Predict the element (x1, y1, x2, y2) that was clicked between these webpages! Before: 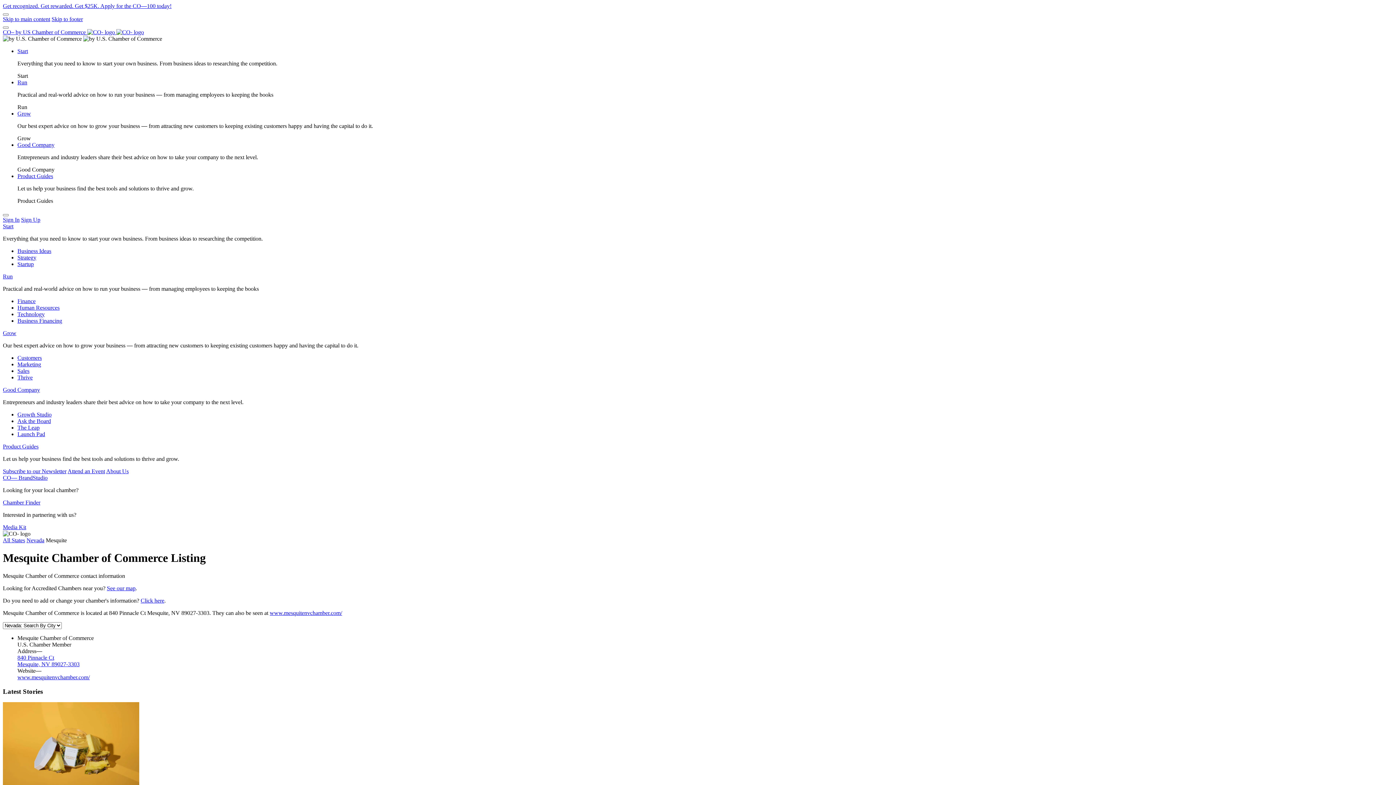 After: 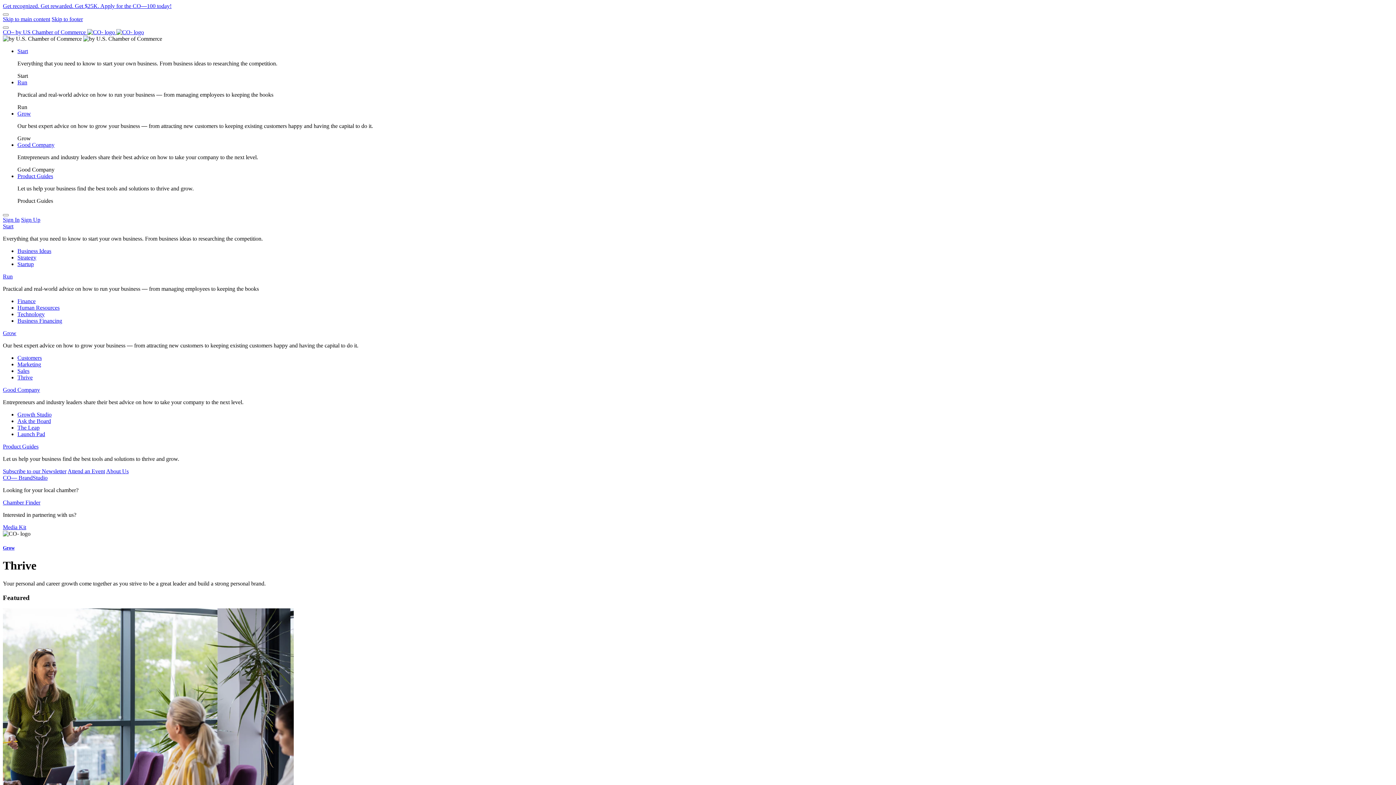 Action: bbox: (17, 374, 32, 380) label: Thrive